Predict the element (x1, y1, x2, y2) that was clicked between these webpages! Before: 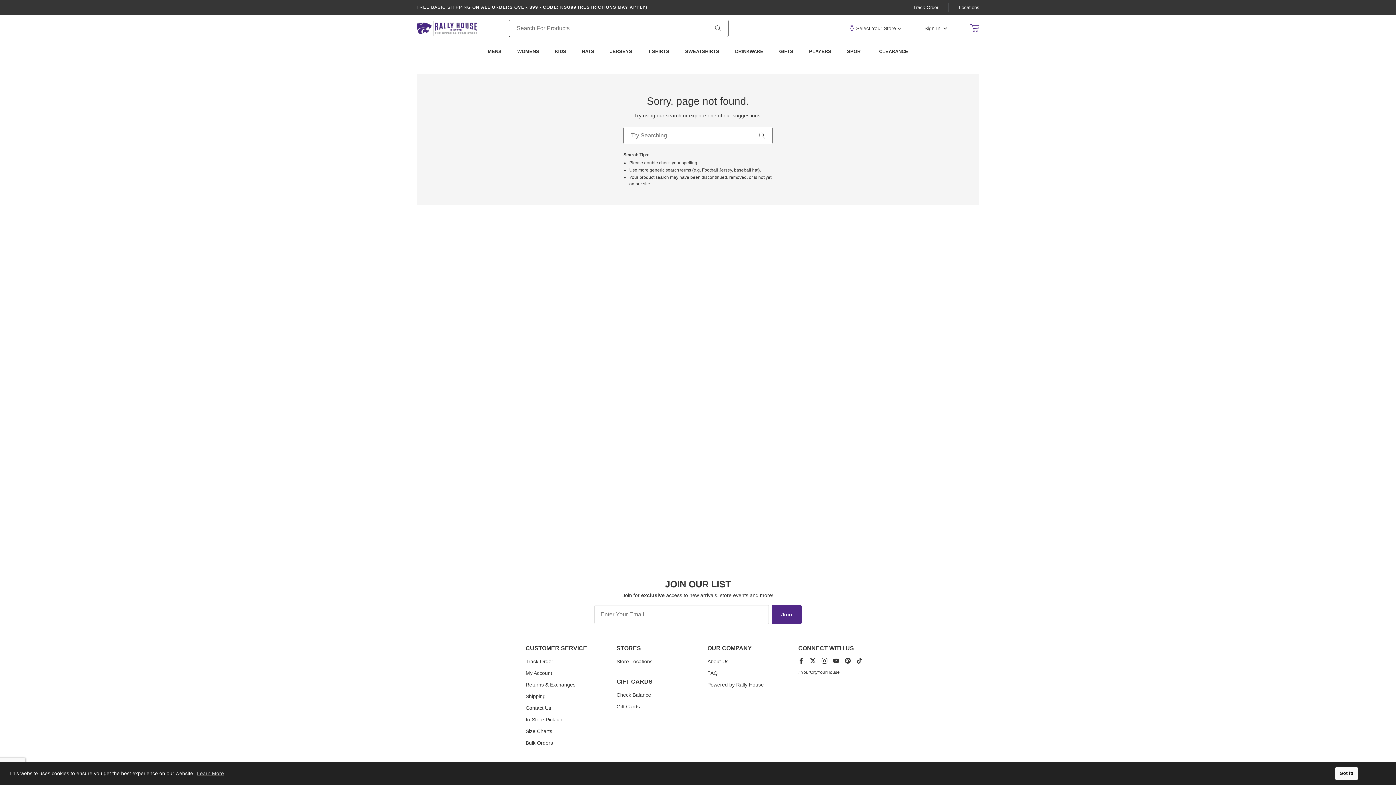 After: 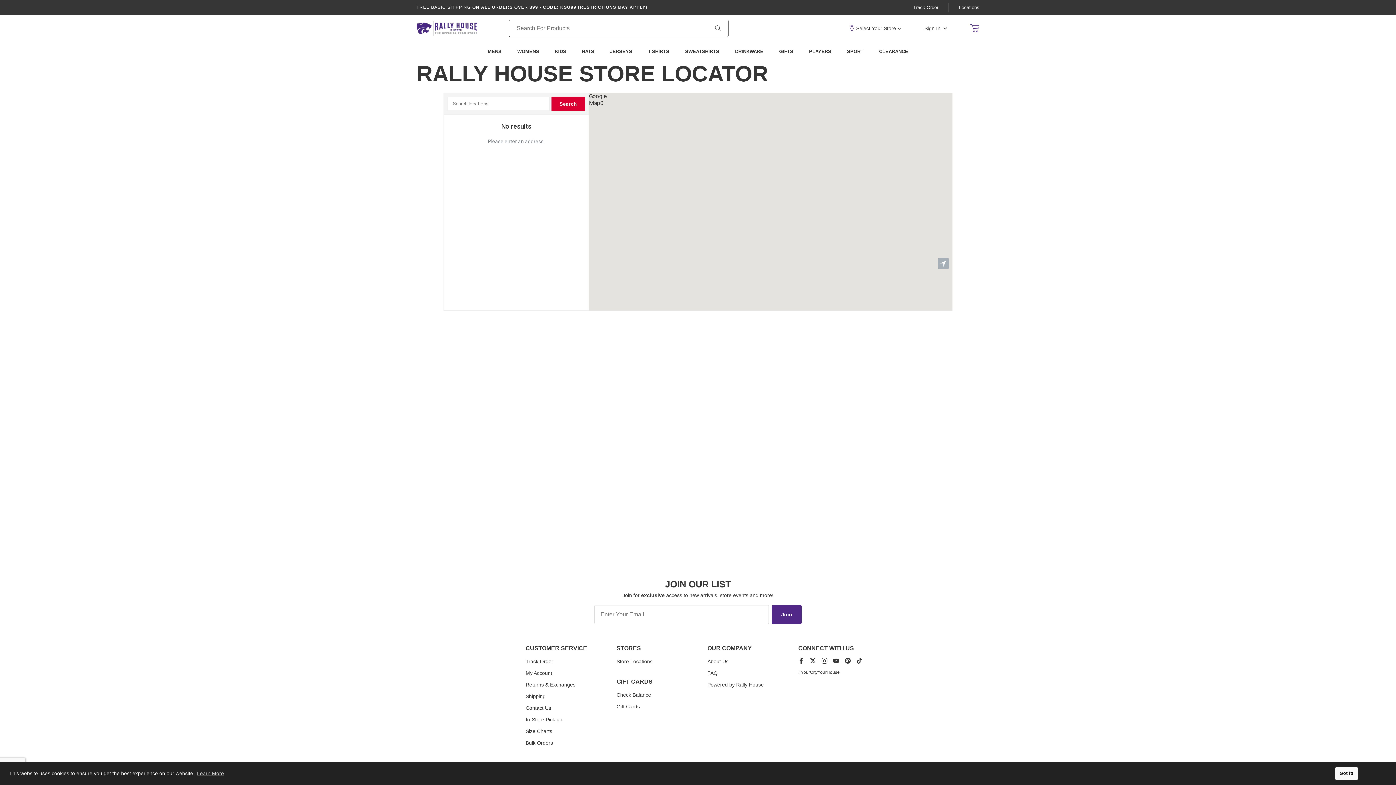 Action: label: Locations bbox: (959, 4, 979, 10)